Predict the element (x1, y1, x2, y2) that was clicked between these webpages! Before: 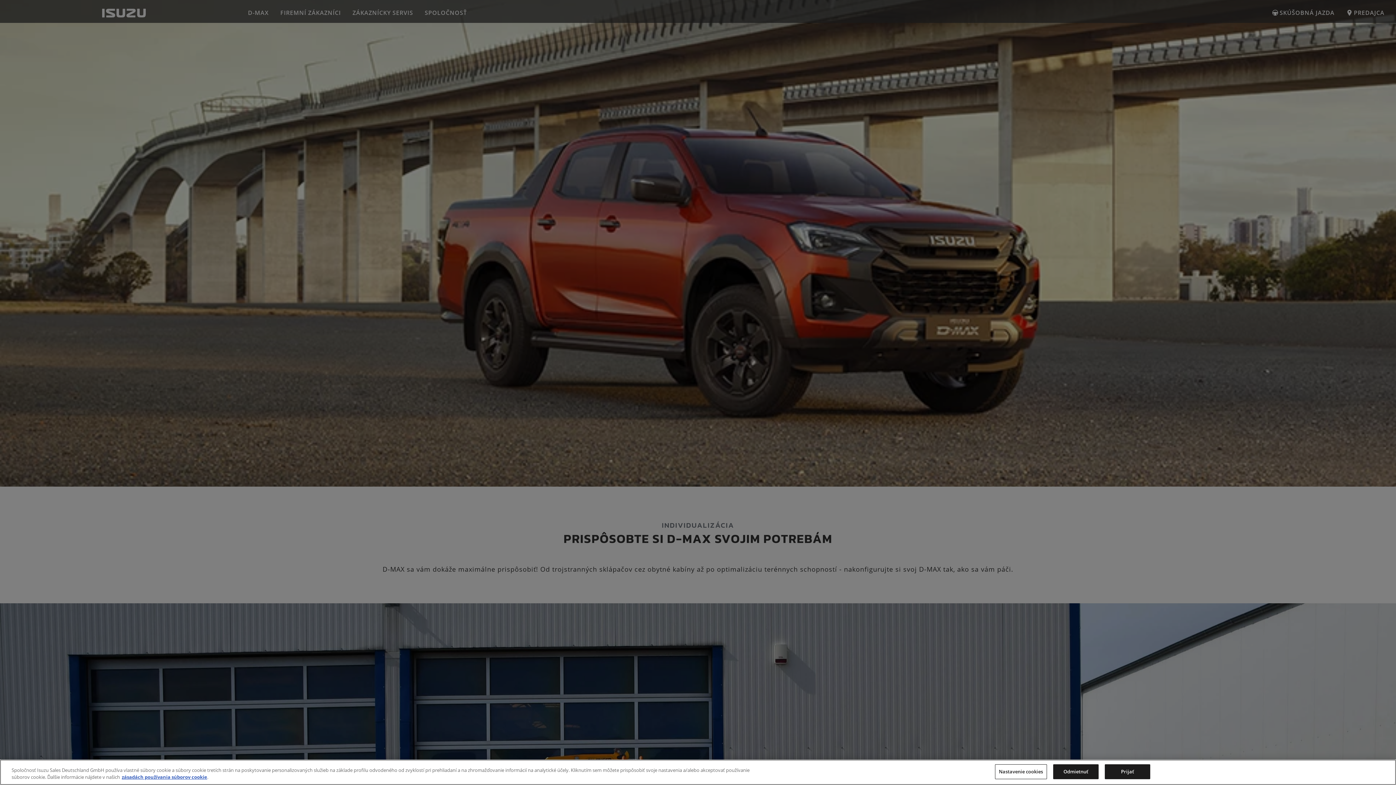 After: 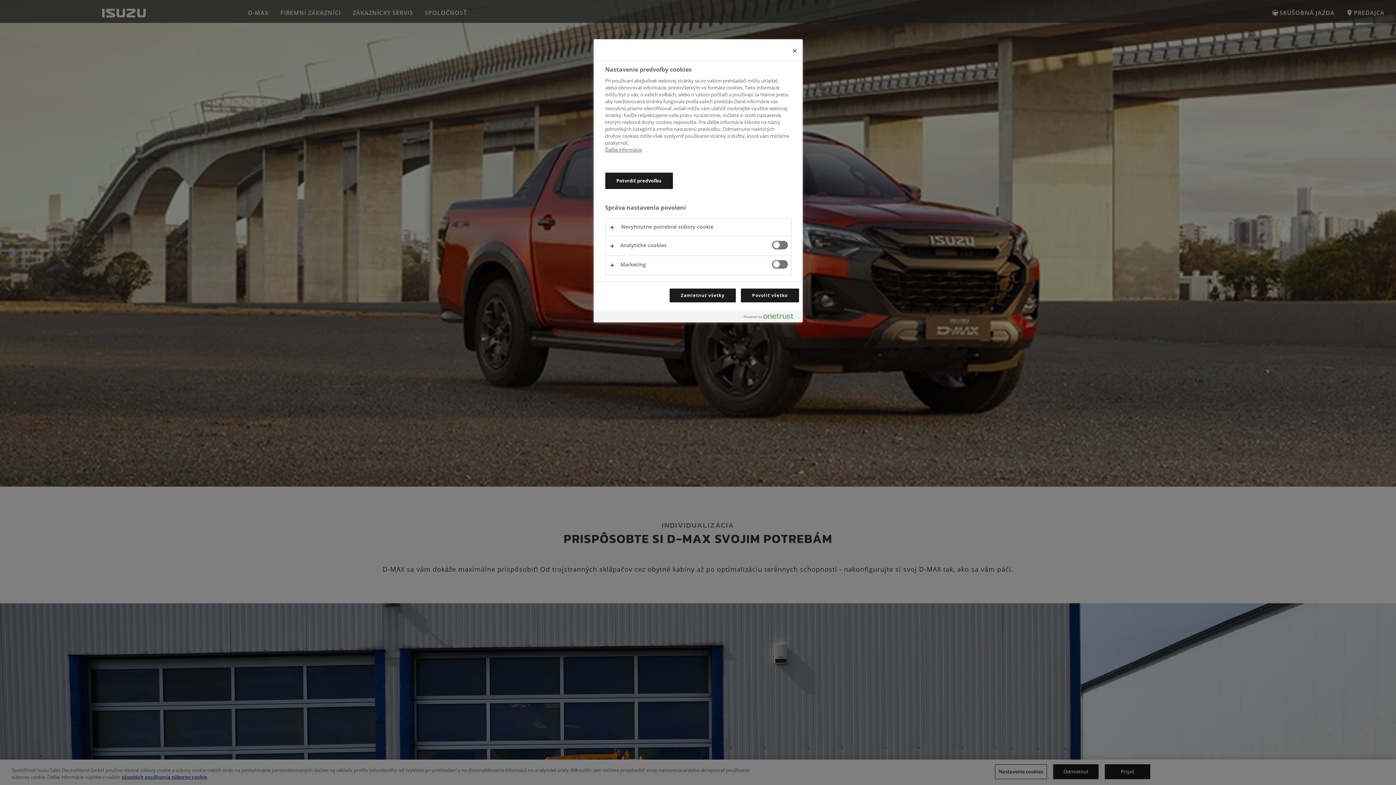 Action: label: Nastavenie cookies bbox: (995, 764, 1047, 779)